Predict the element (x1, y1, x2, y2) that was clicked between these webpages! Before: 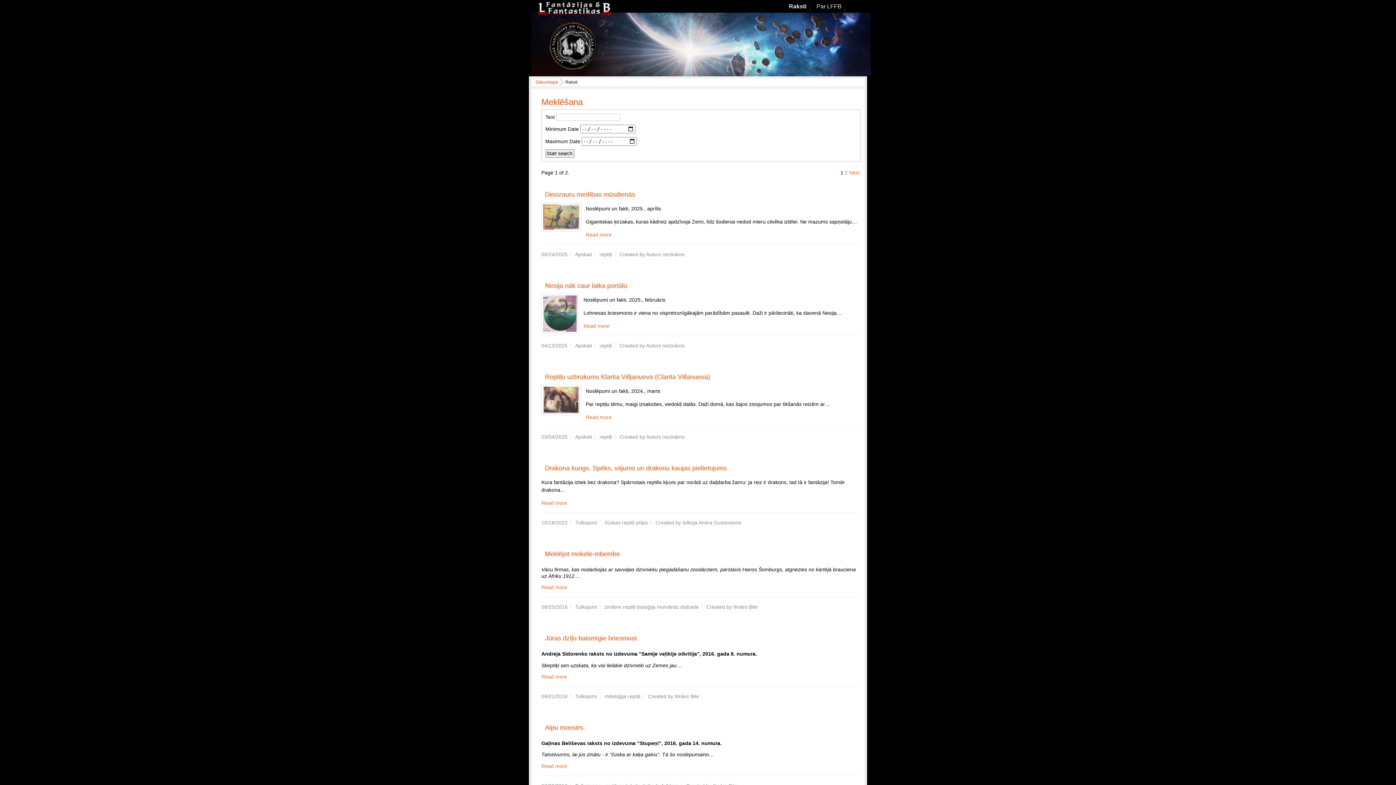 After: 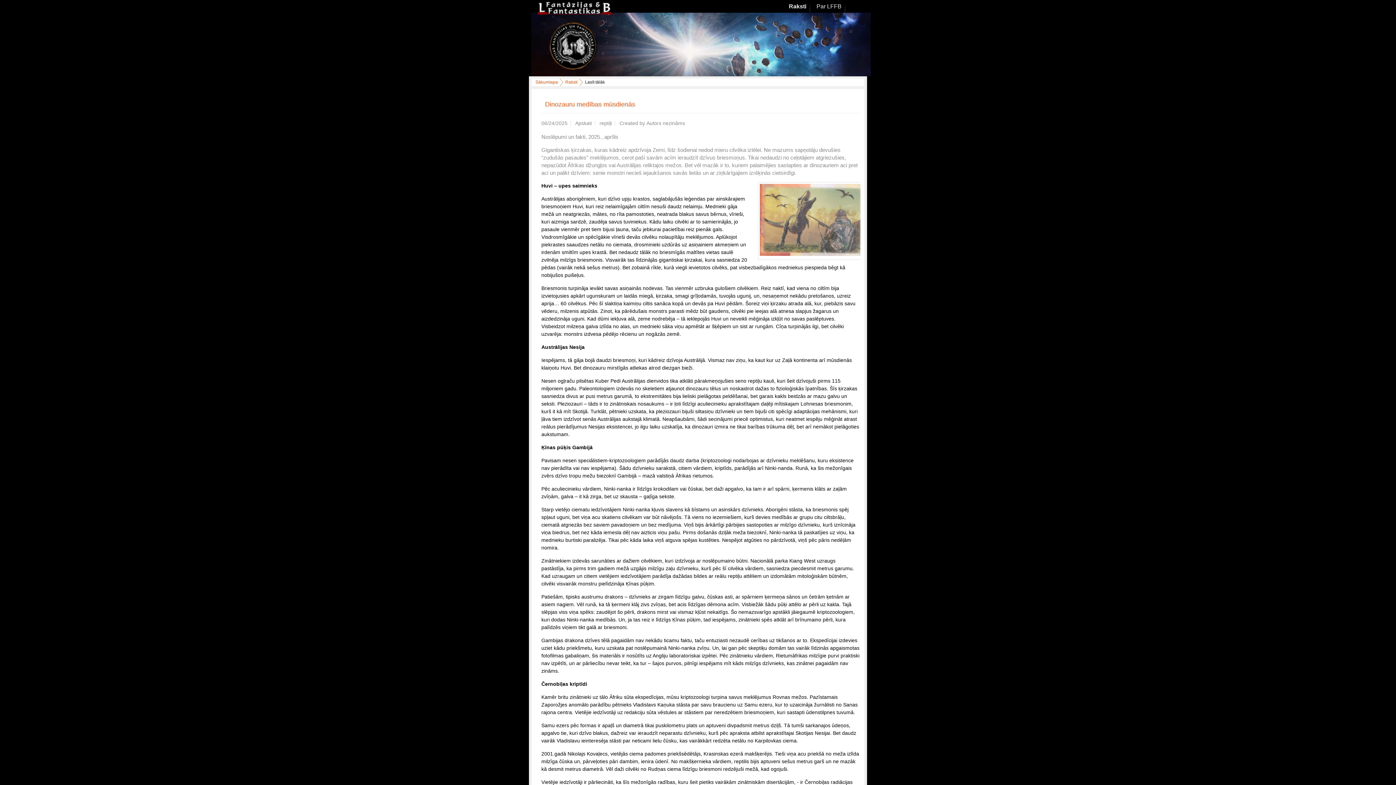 Action: bbox: (545, 190, 635, 198) label: Dinozauru medības mūsdienās